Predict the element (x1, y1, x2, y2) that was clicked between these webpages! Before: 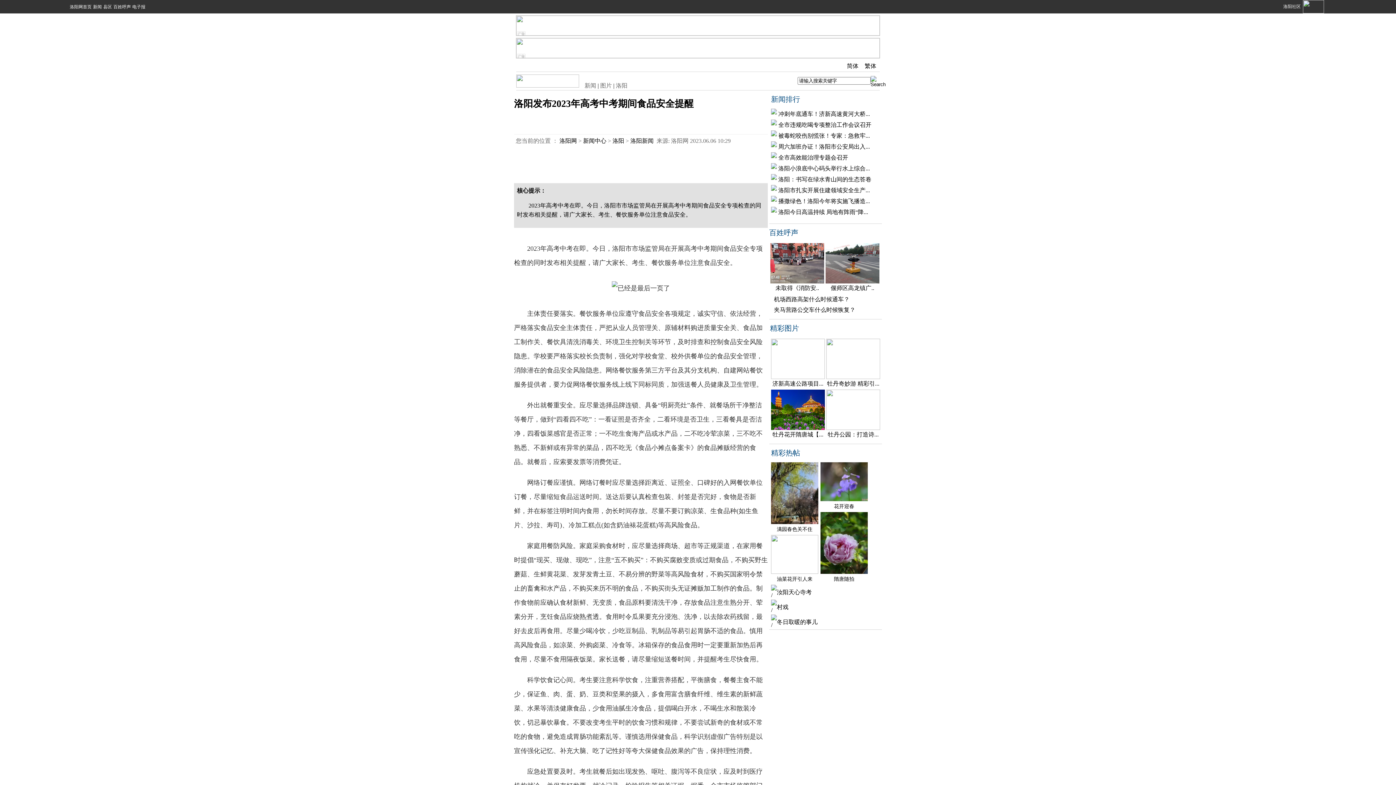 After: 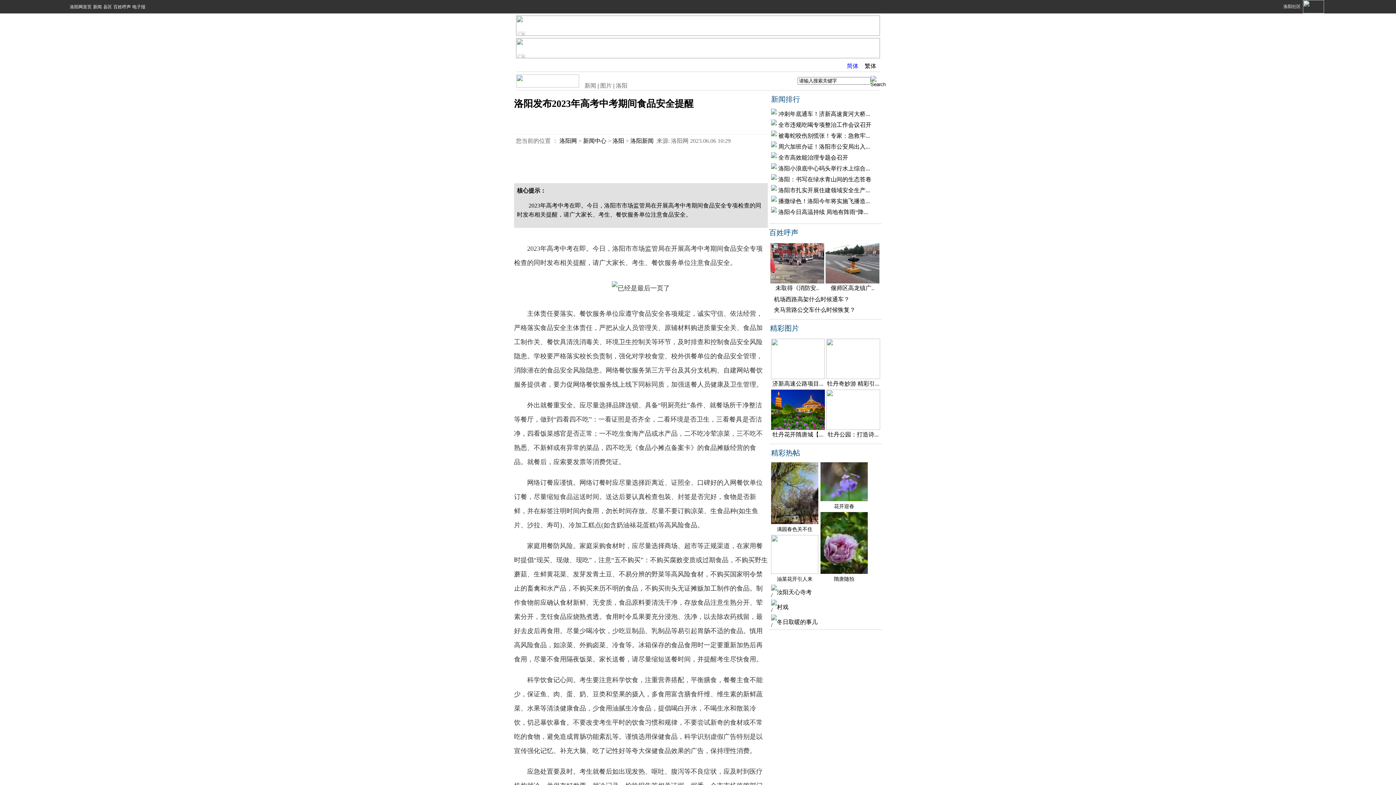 Action: label: 简体 bbox: (847, 62, 858, 69)